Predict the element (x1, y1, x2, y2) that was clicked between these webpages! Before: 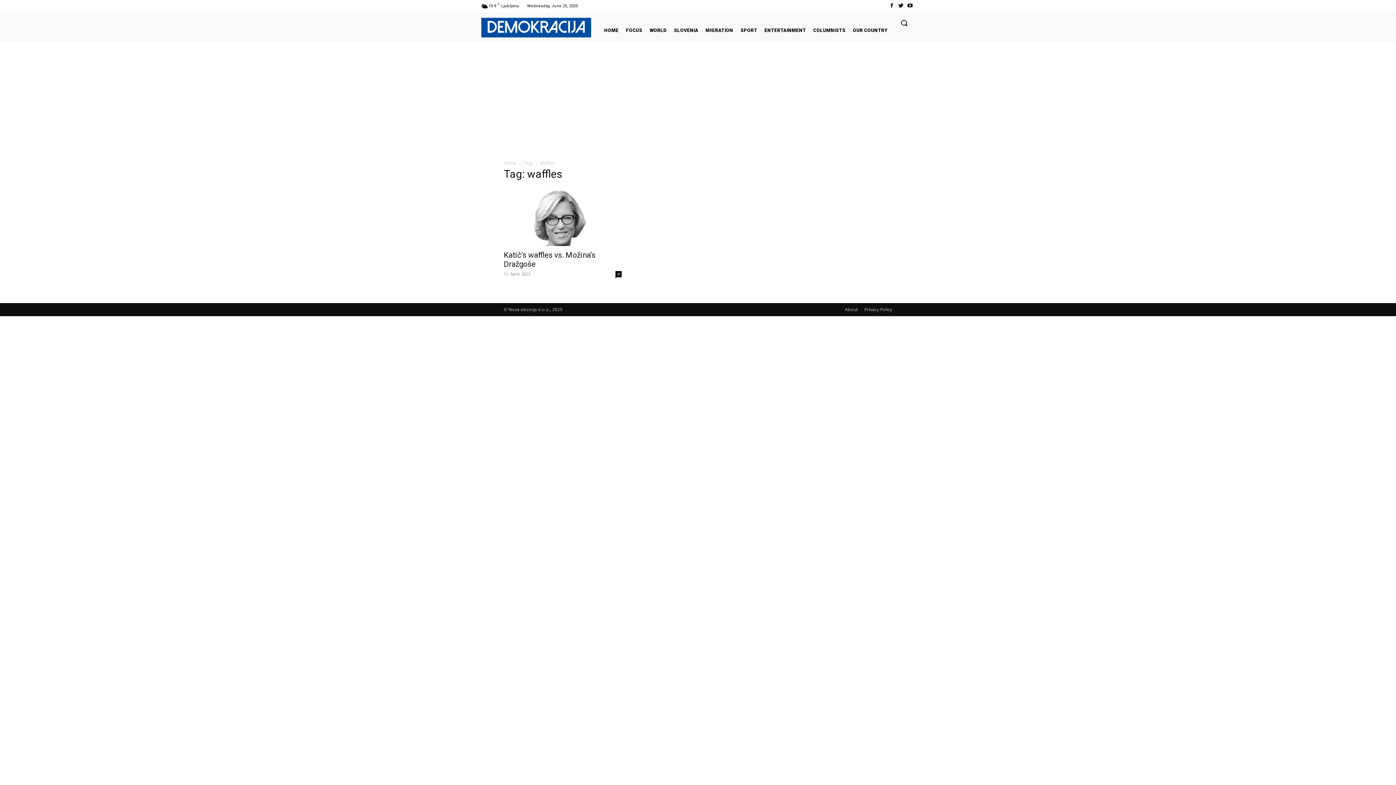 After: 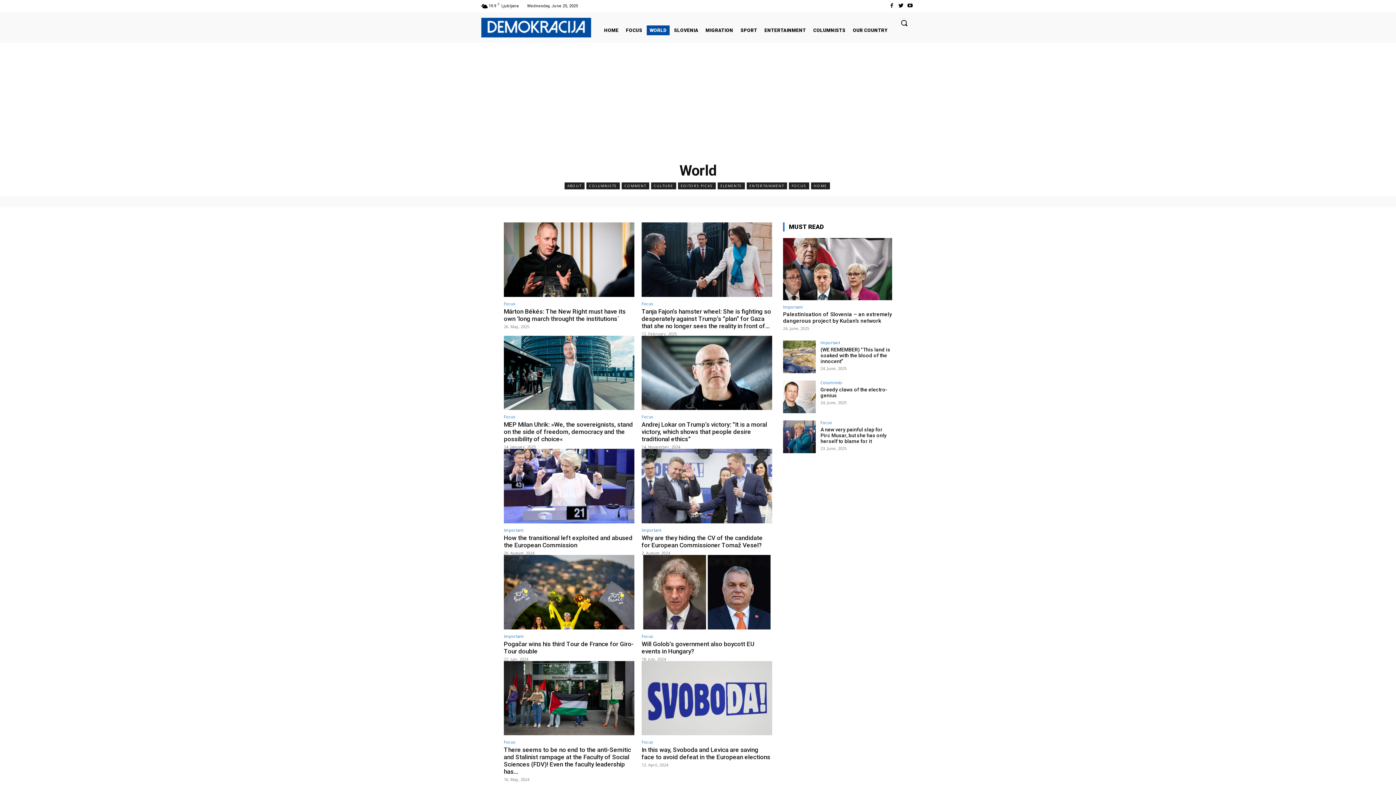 Action: bbox: (646, 25, 669, 35) label: WORLD